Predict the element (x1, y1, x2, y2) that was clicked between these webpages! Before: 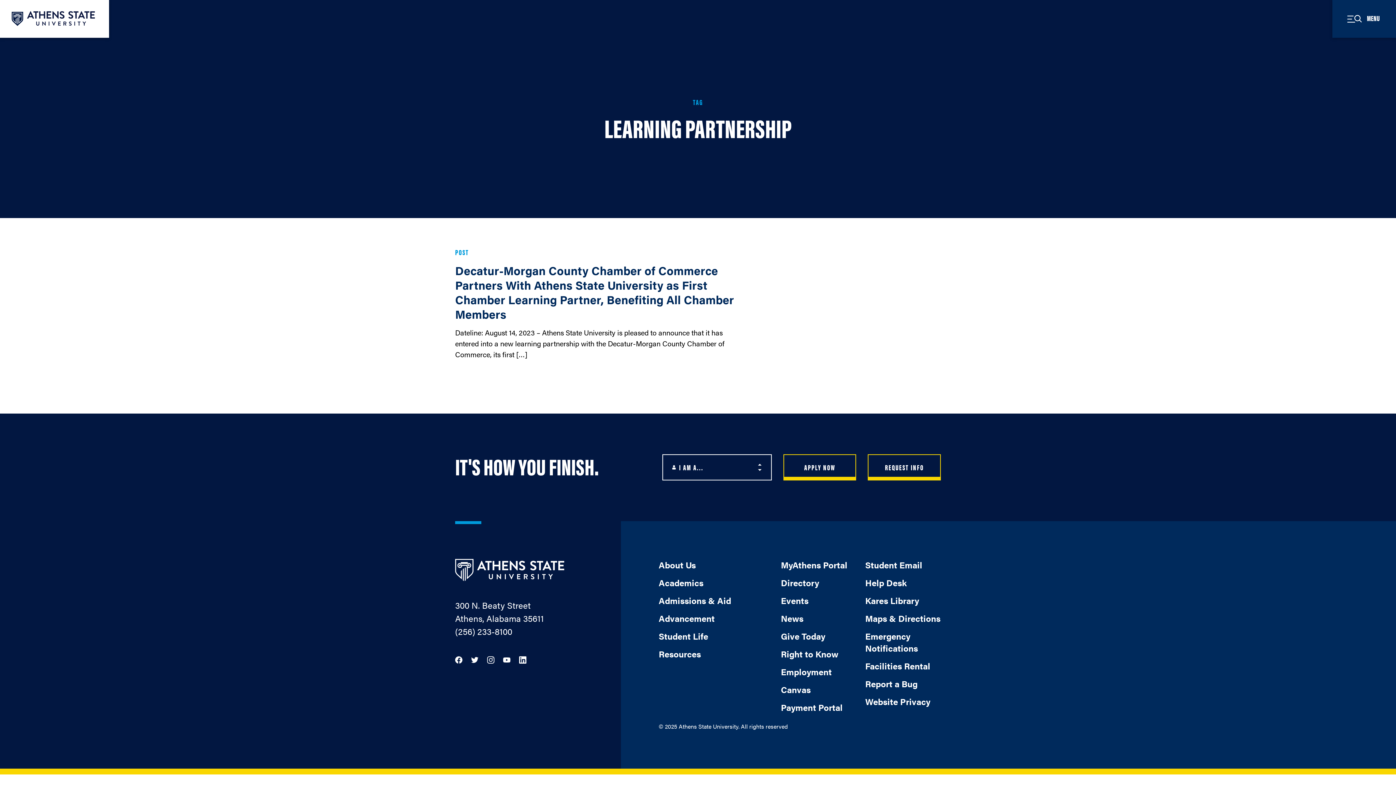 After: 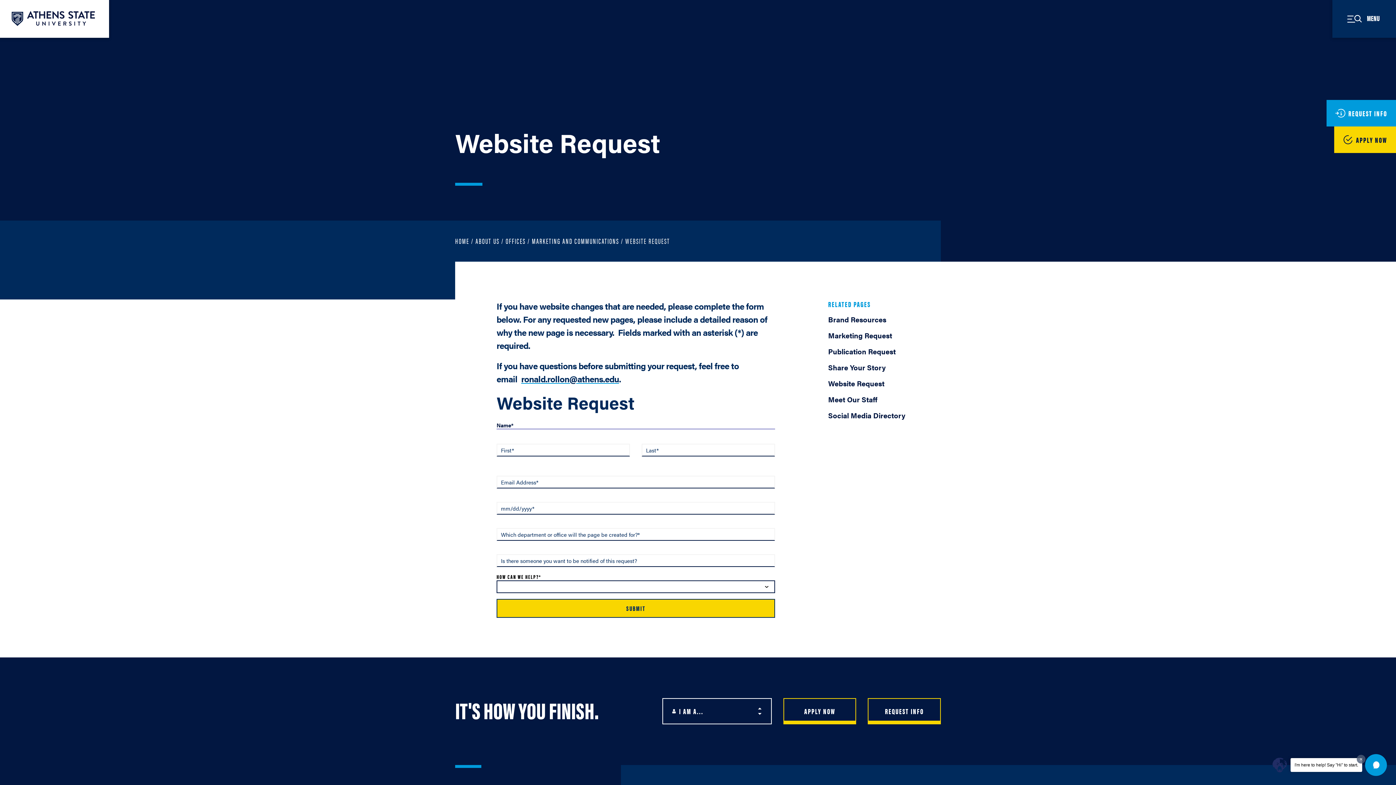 Action: label: Report a Bug bbox: (865, 677, 917, 690)